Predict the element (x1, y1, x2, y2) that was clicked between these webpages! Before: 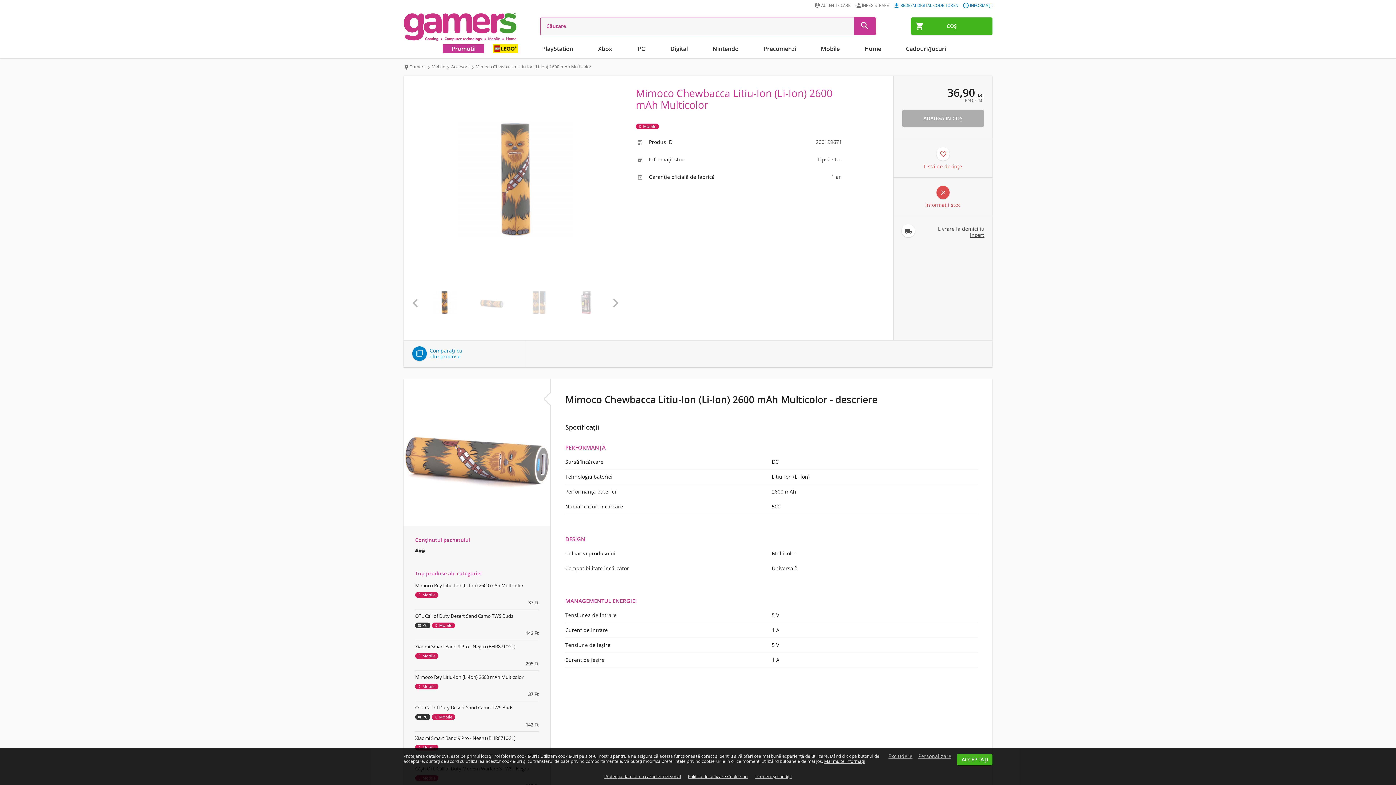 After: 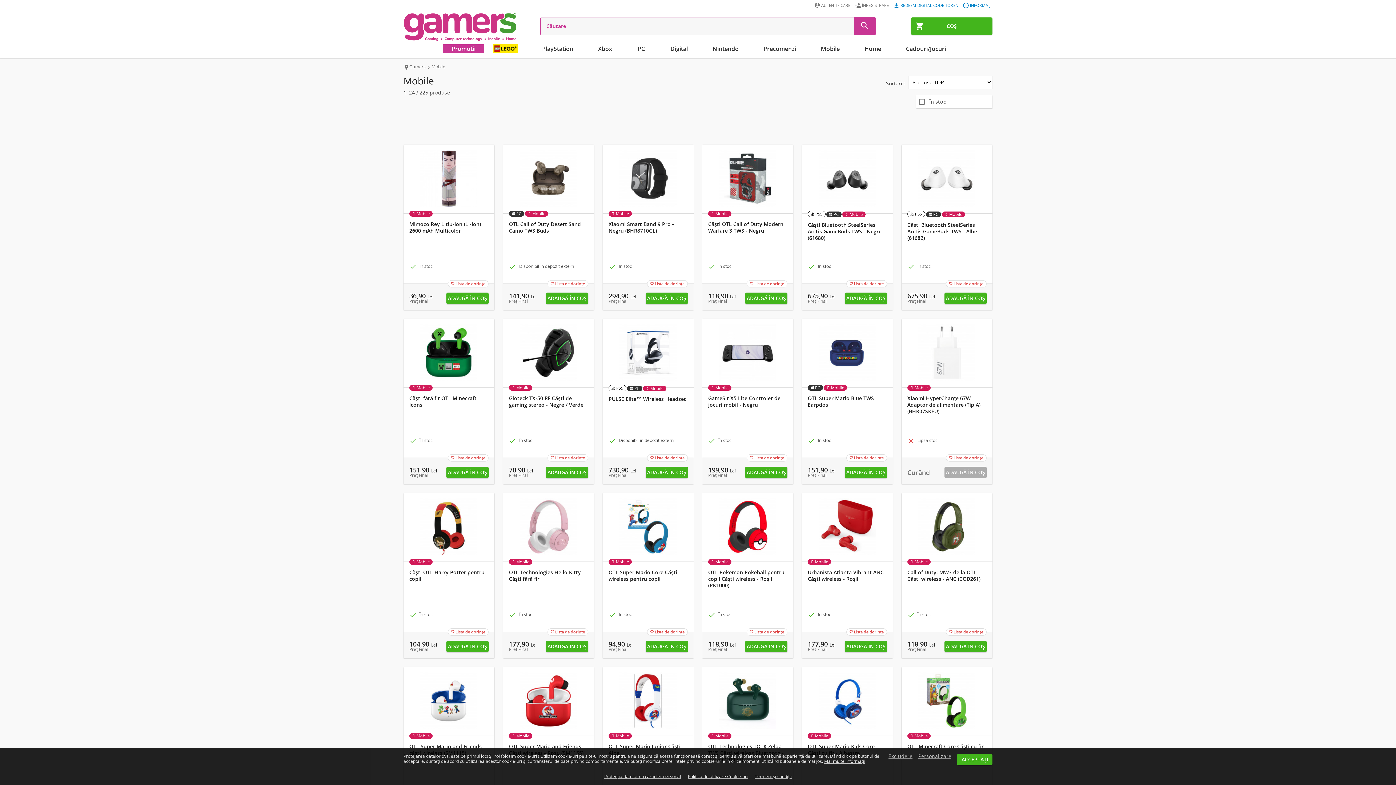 Action: bbox: (812, 44, 848, 53) label: Mobile